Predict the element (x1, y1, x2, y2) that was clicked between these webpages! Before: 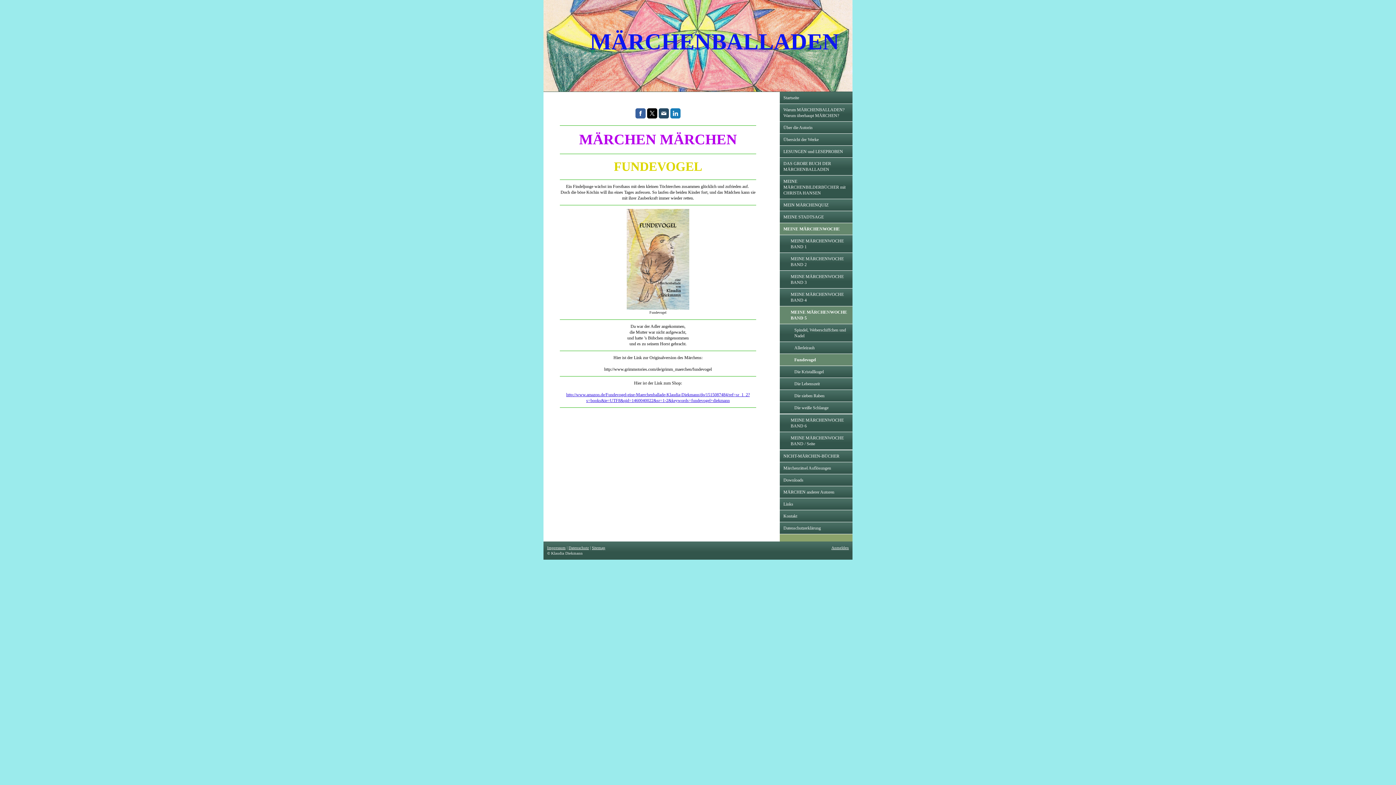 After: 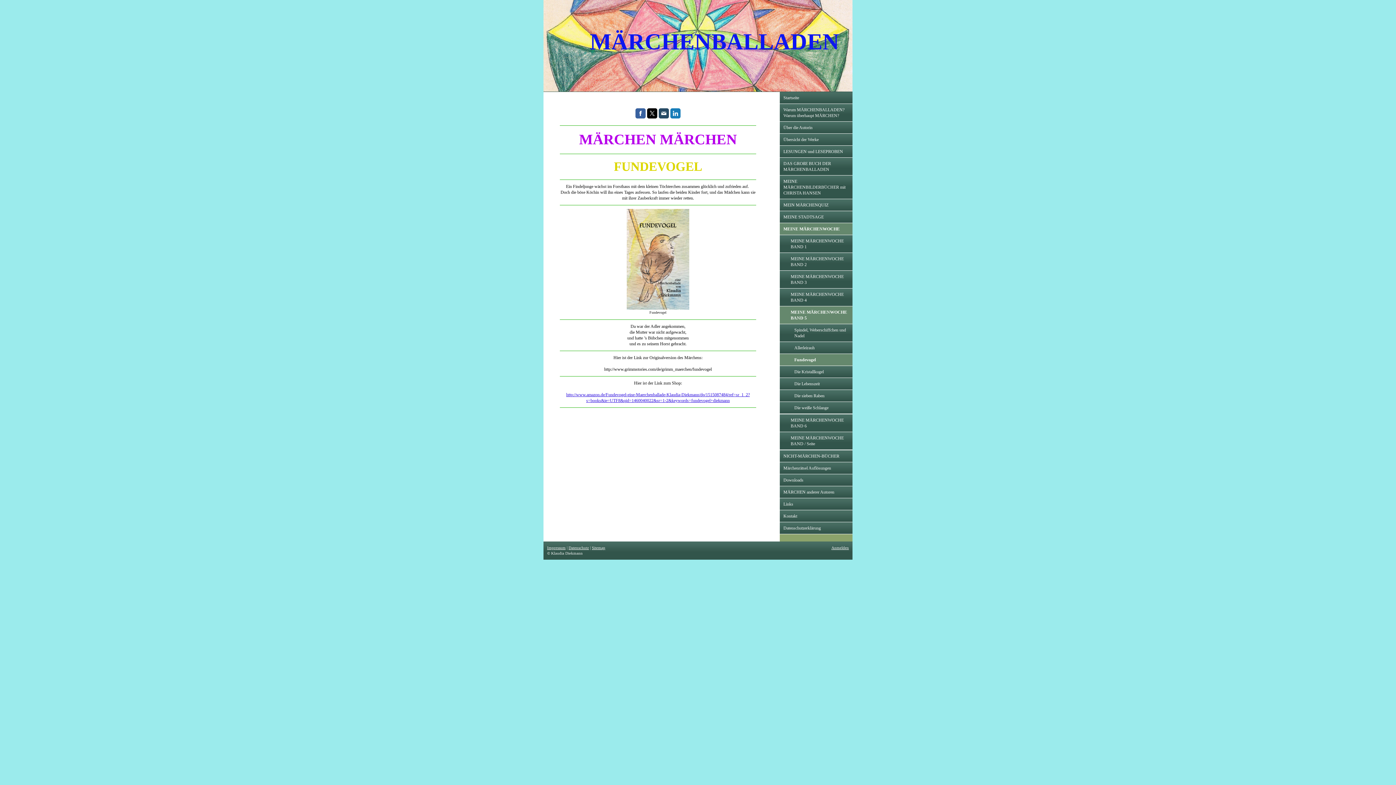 Action: bbox: (780, 354, 852, 365) label: Fundevogel